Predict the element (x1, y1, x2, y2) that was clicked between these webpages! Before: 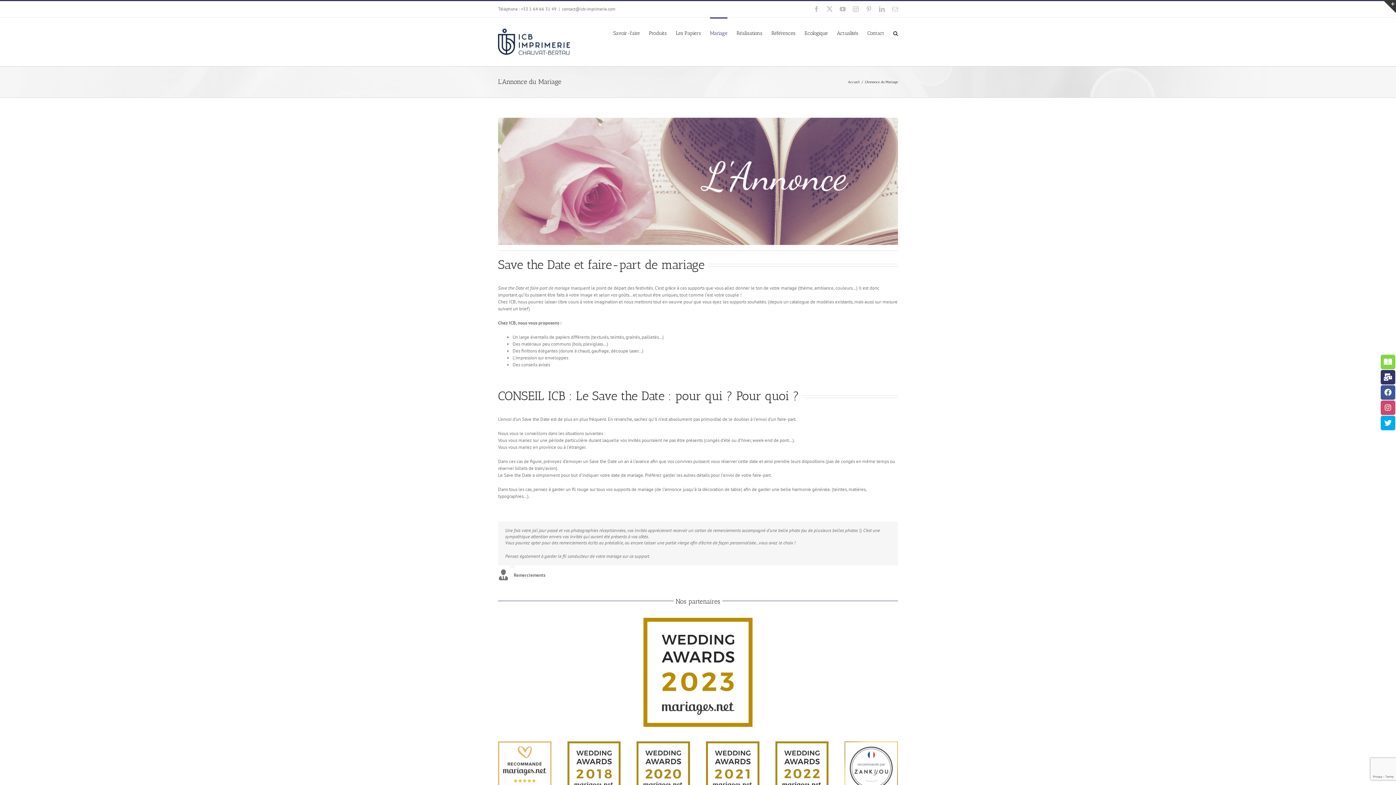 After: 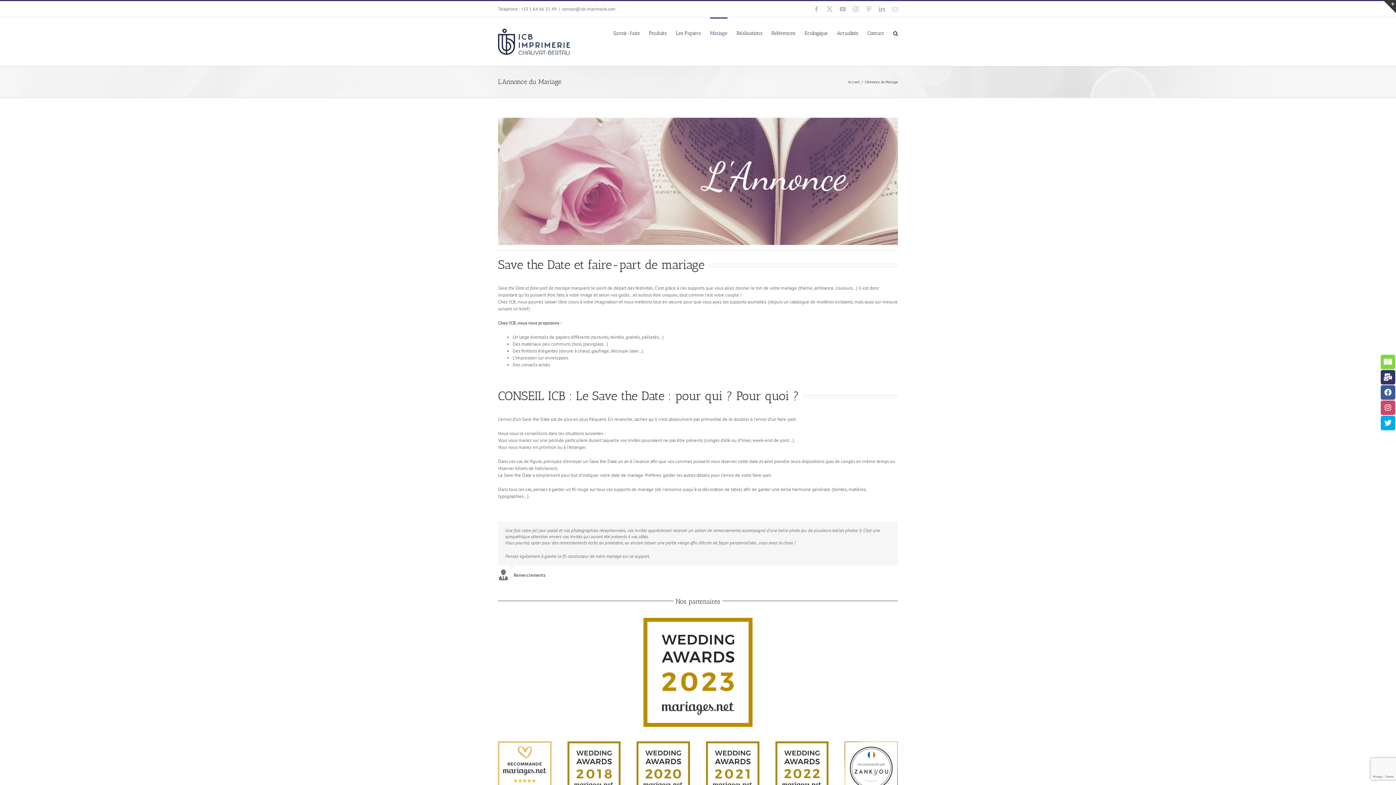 Action: label: badge-weddingawards_fr_FR bbox: (706, 741, 759, 747)